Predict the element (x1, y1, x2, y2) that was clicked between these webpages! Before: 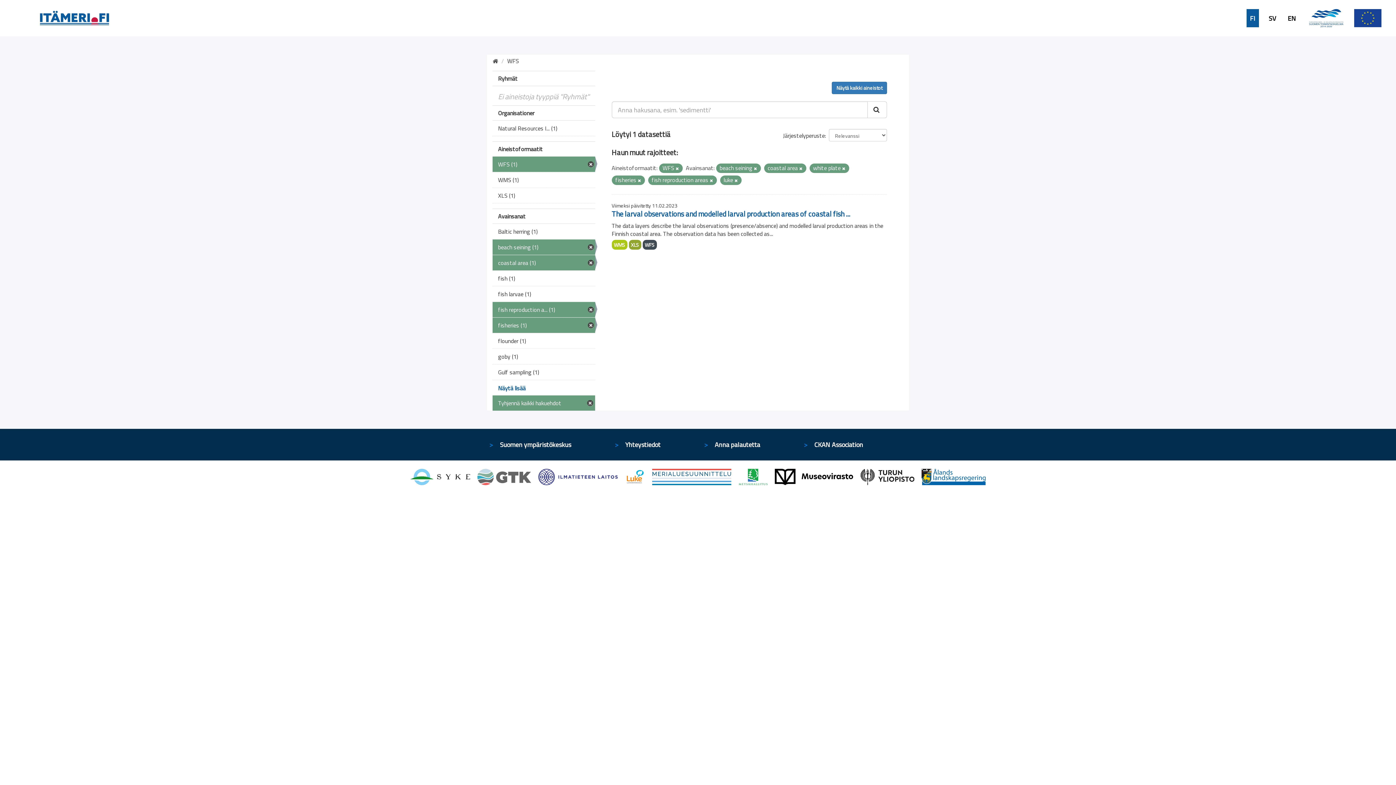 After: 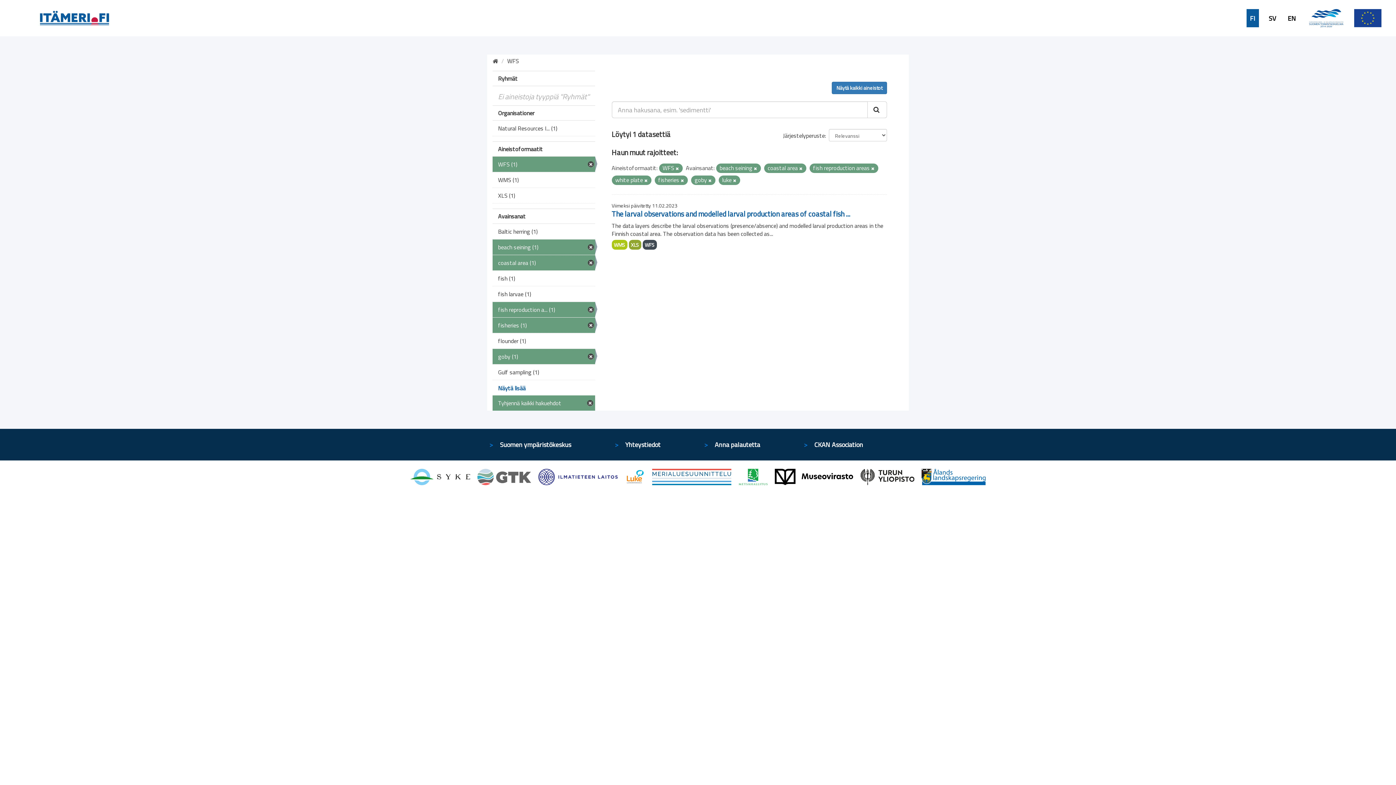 Action: bbox: (492, 349, 595, 364) label: goby (1)